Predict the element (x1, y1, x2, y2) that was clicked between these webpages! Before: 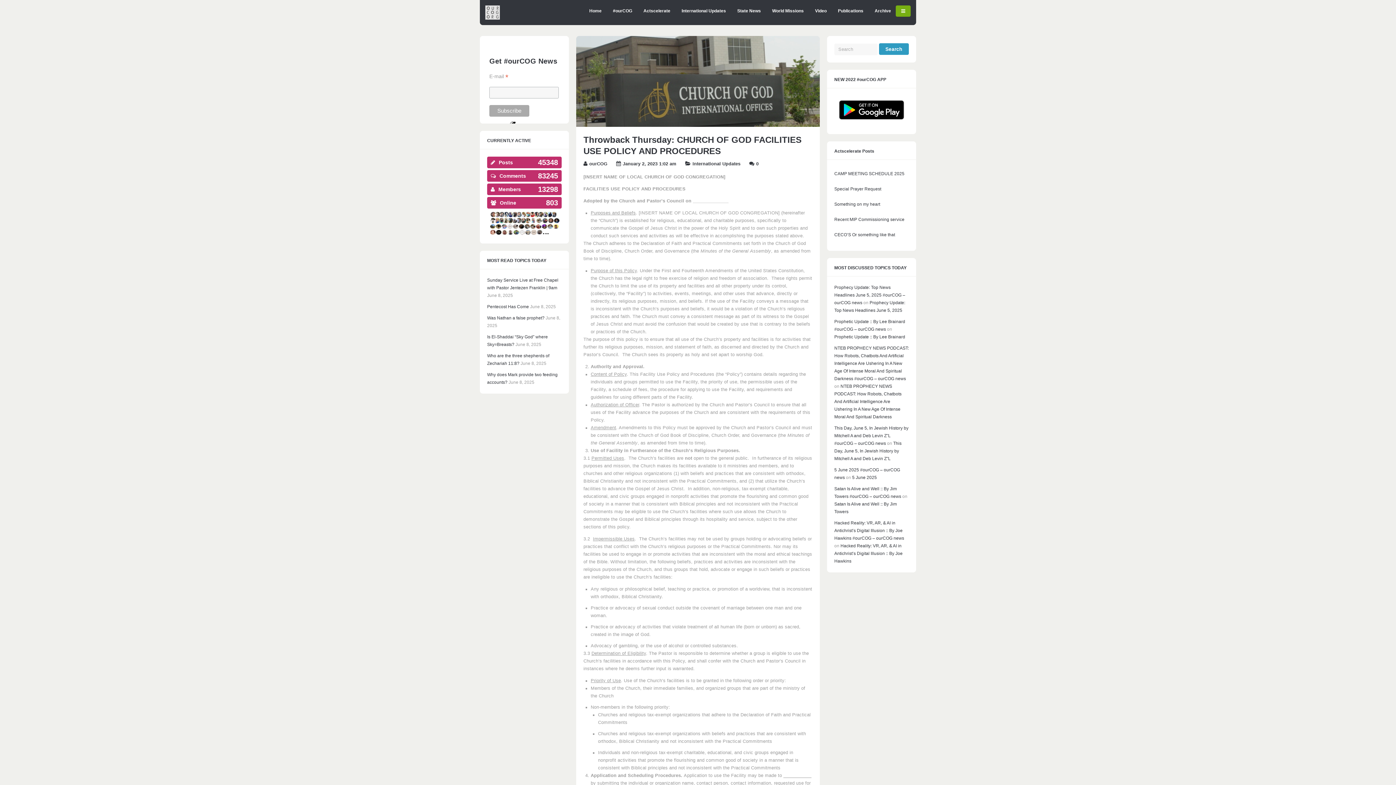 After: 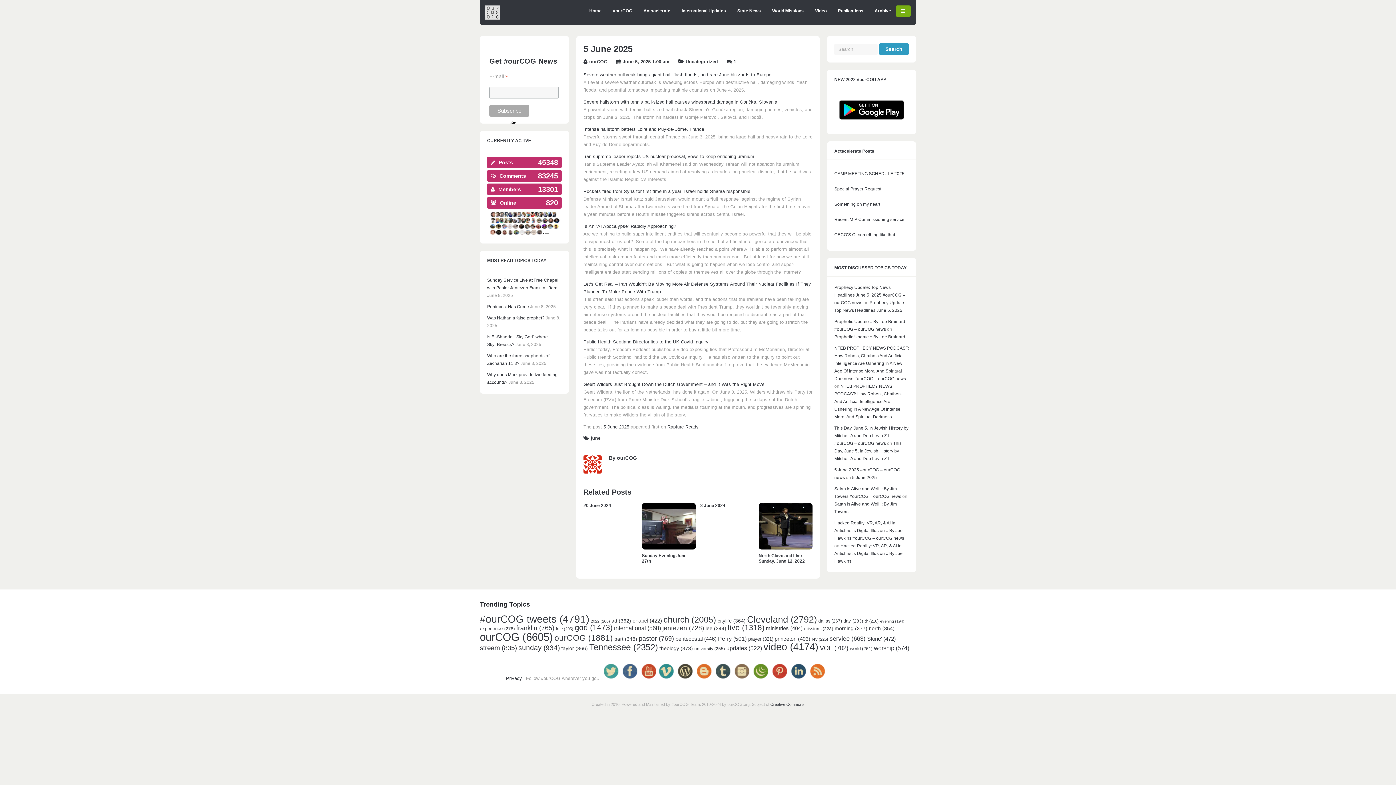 Action: bbox: (852, 475, 877, 480) label: 5 June 2025